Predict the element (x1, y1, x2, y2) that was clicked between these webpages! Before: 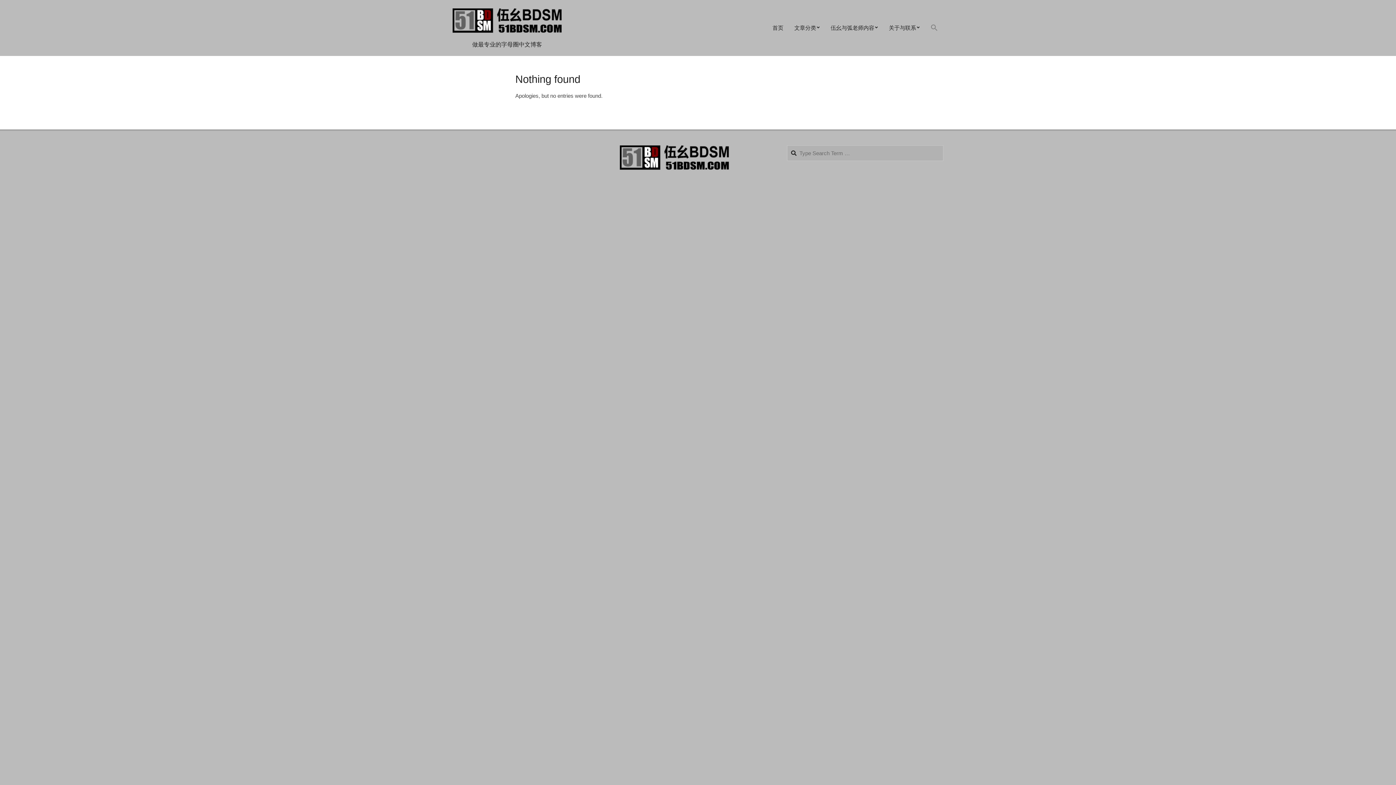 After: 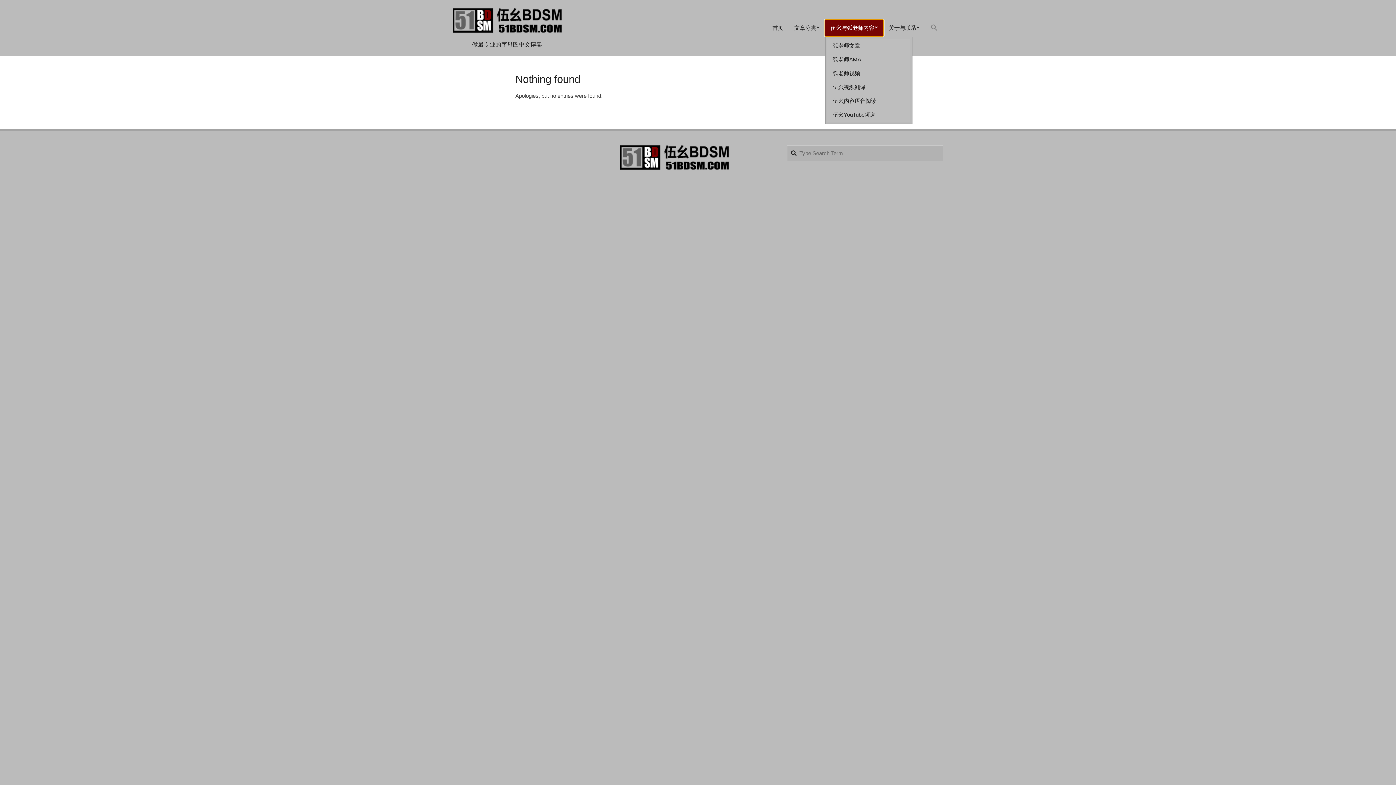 Action: label: 伍幺与弧老师内容 bbox: (825, 20, 883, 36)